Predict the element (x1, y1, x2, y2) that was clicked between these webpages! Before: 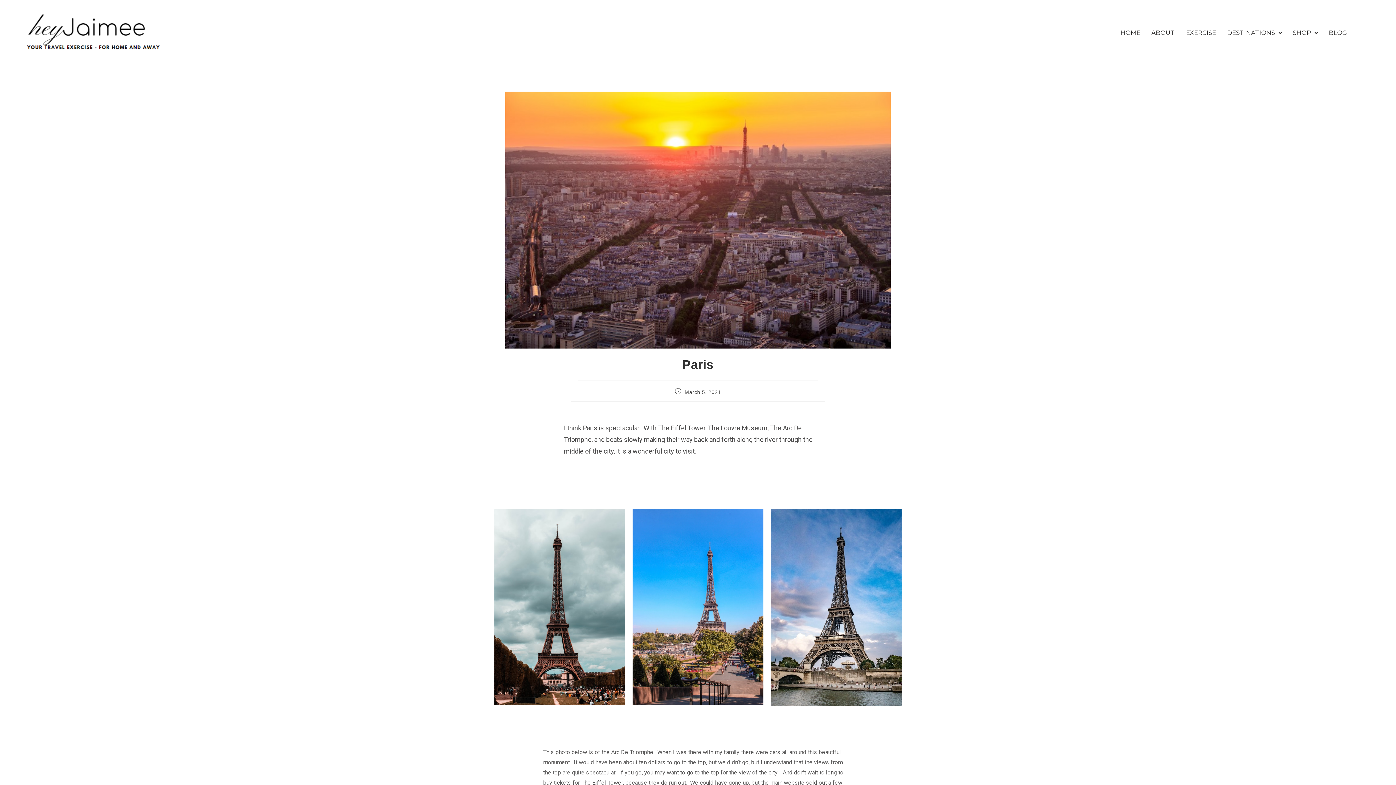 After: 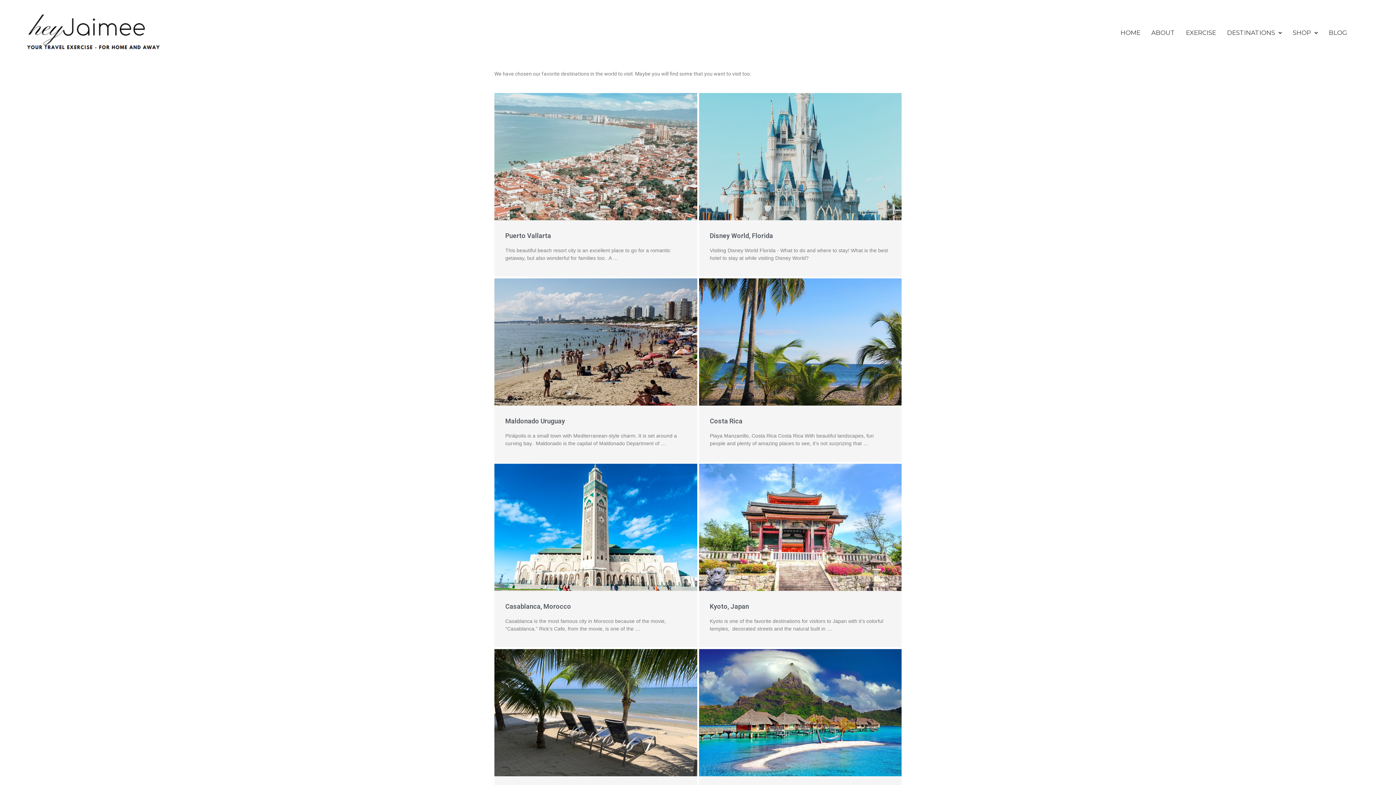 Action: bbox: (1323, 22, 1352, 43) label: BLOG